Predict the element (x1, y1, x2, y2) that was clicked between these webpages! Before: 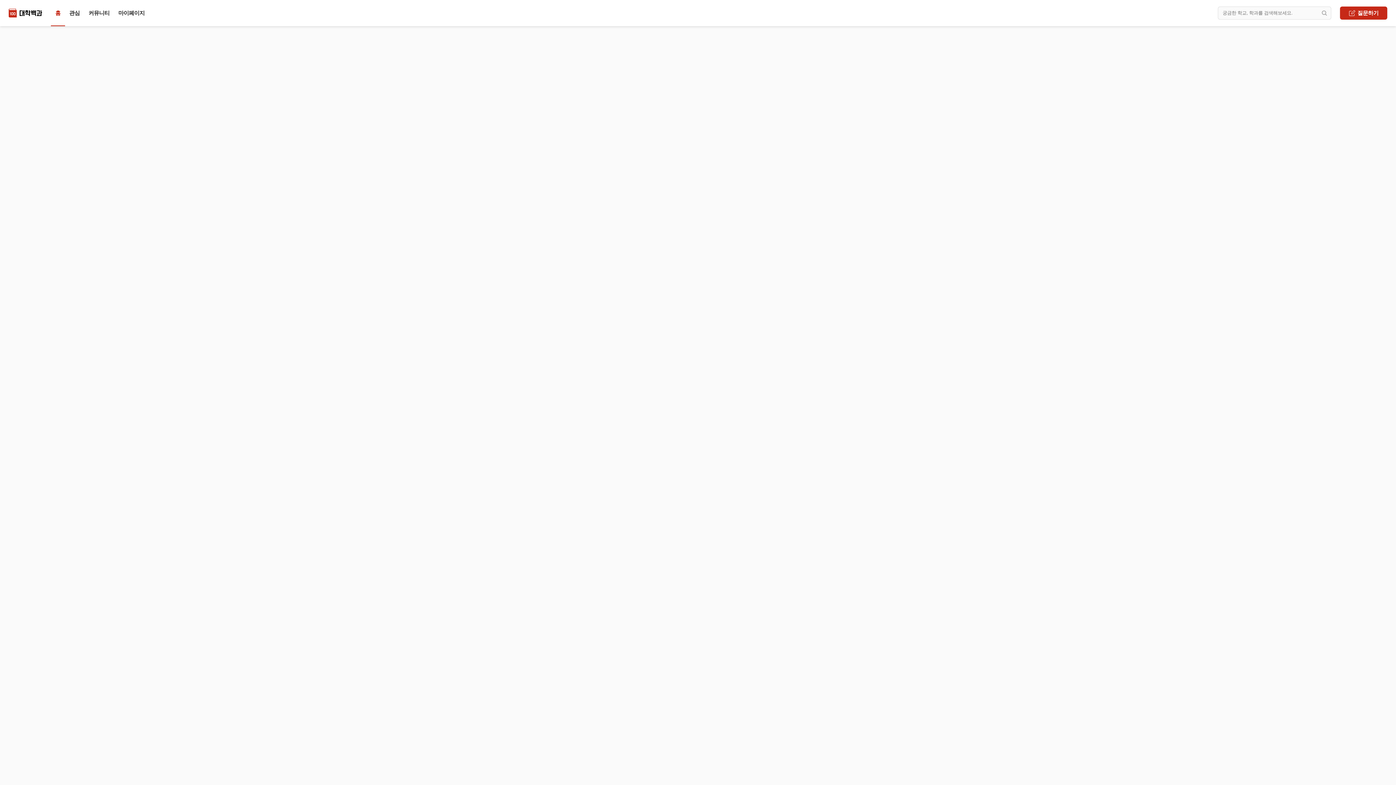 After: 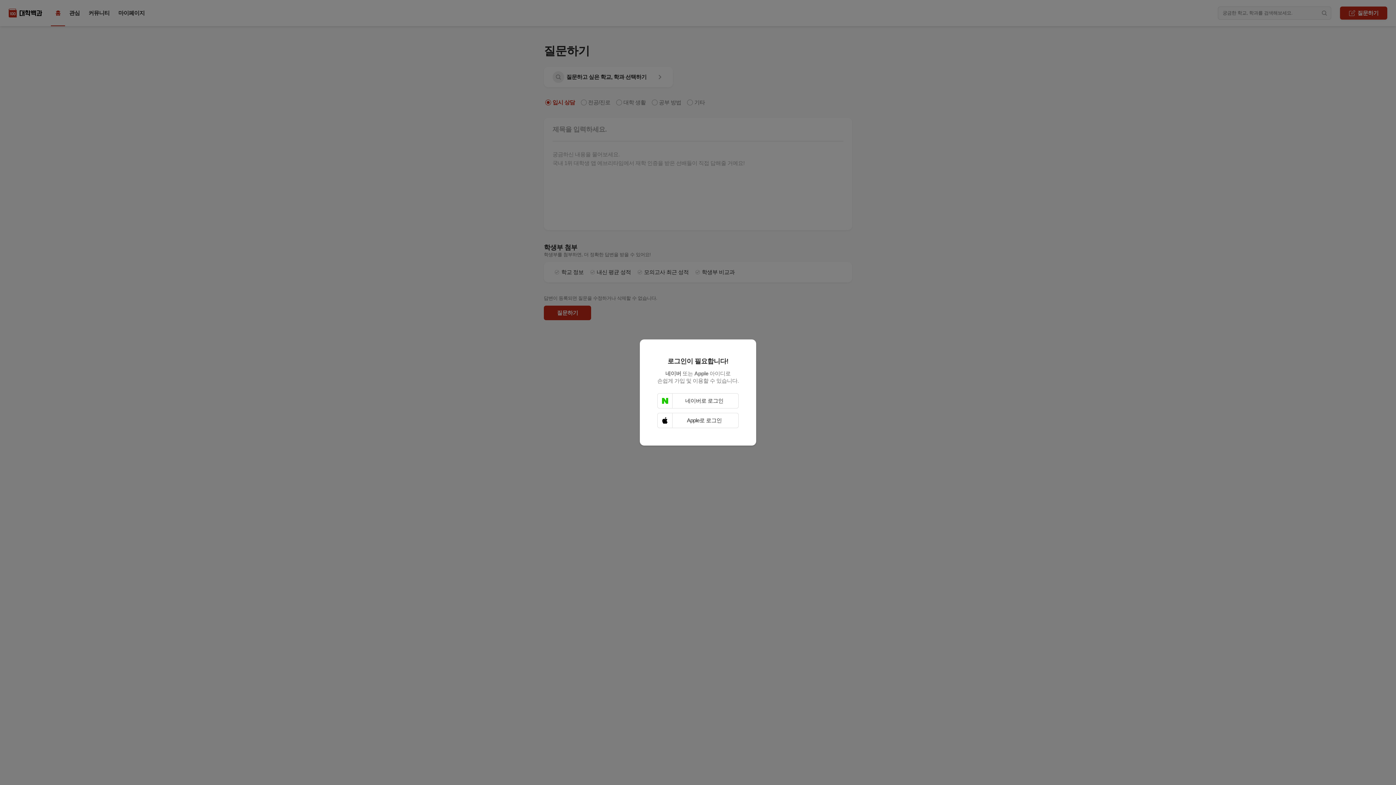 Action: label: 질문하기 bbox: (1340, 6, 1387, 19)